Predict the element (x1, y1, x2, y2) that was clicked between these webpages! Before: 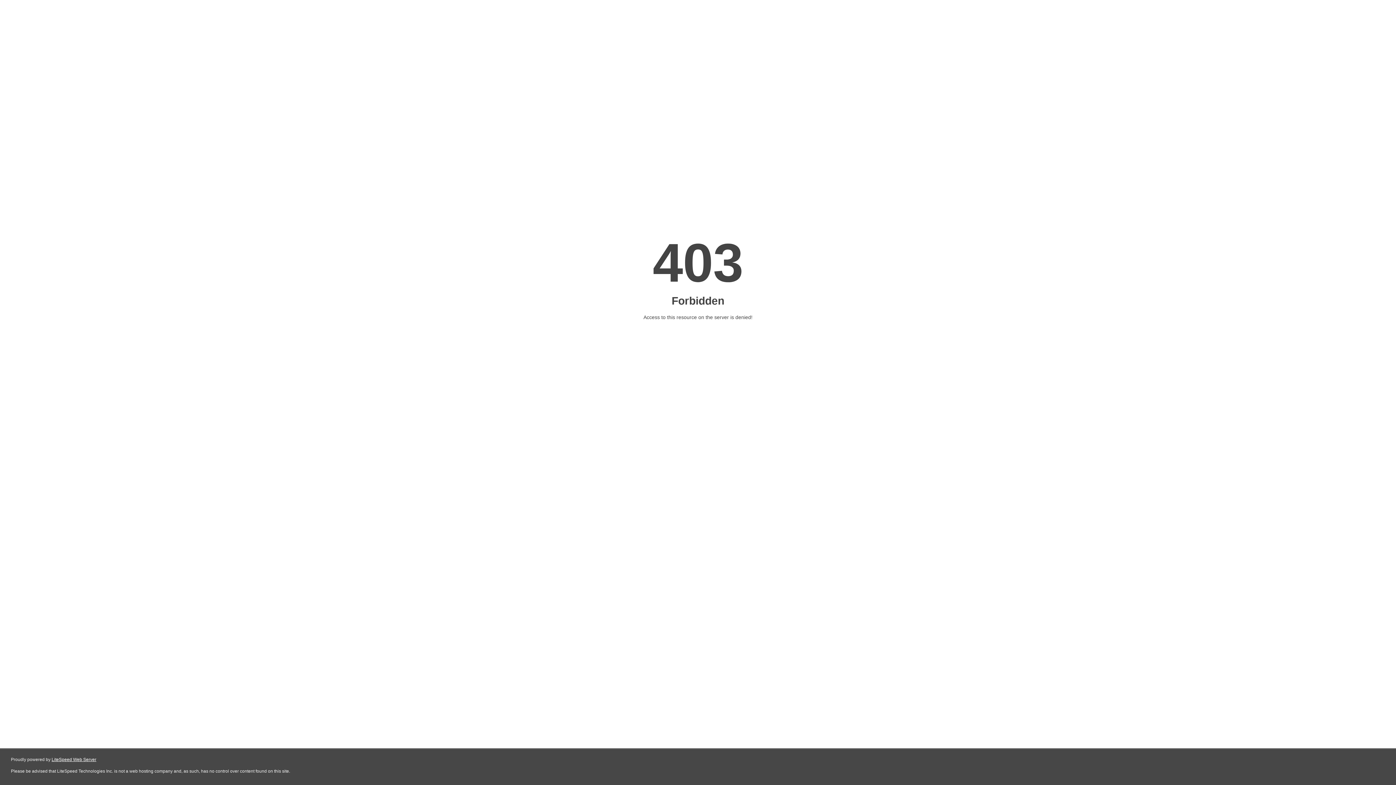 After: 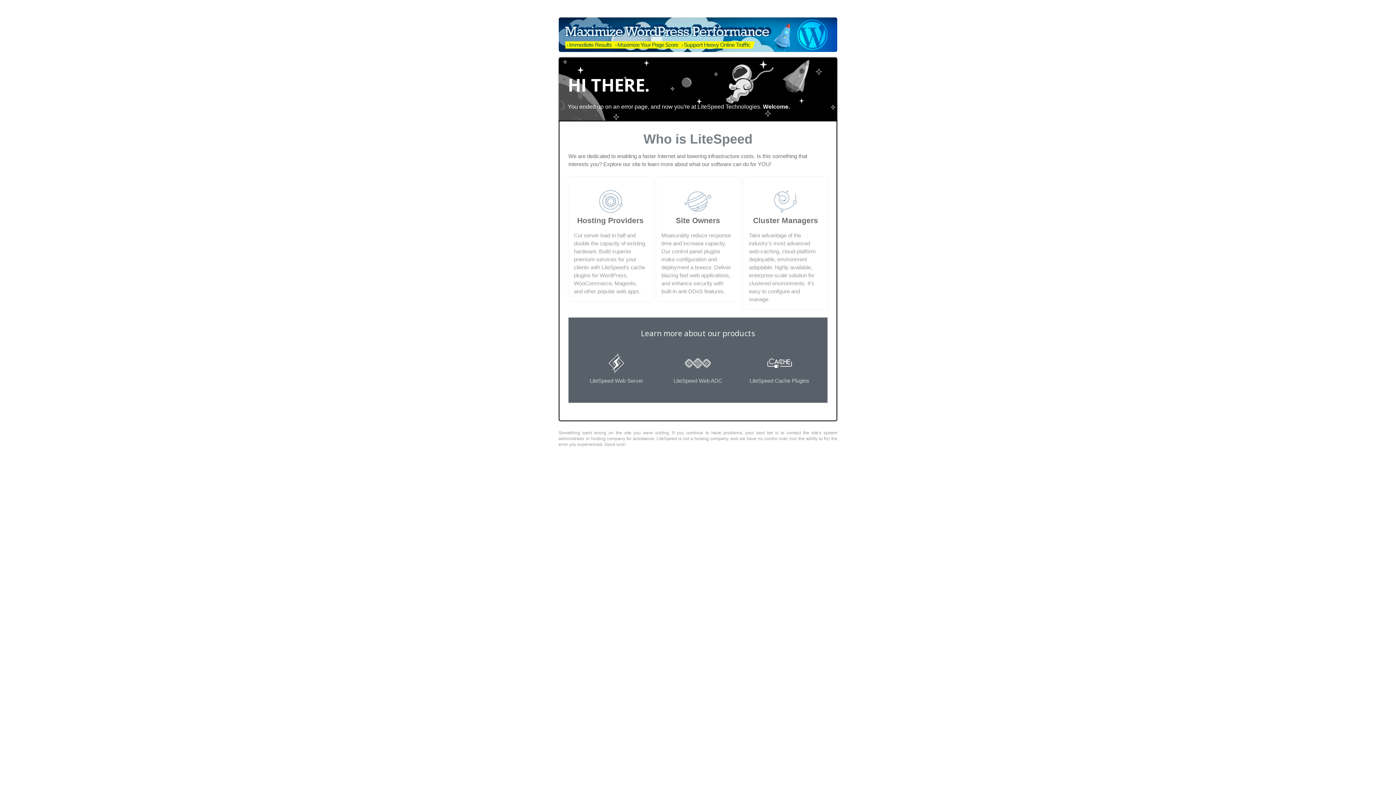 Action: bbox: (51, 757, 96, 762) label: LiteSpeed Web Server